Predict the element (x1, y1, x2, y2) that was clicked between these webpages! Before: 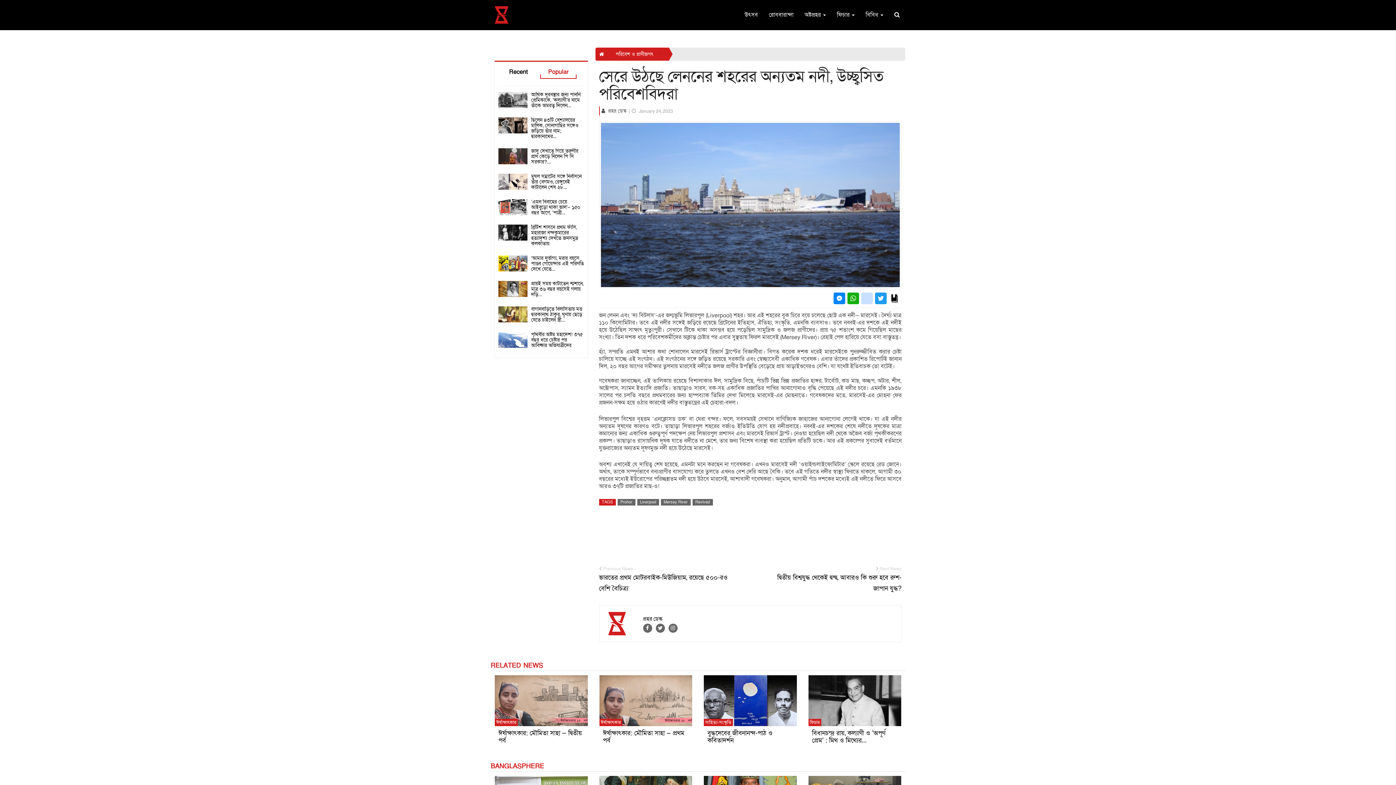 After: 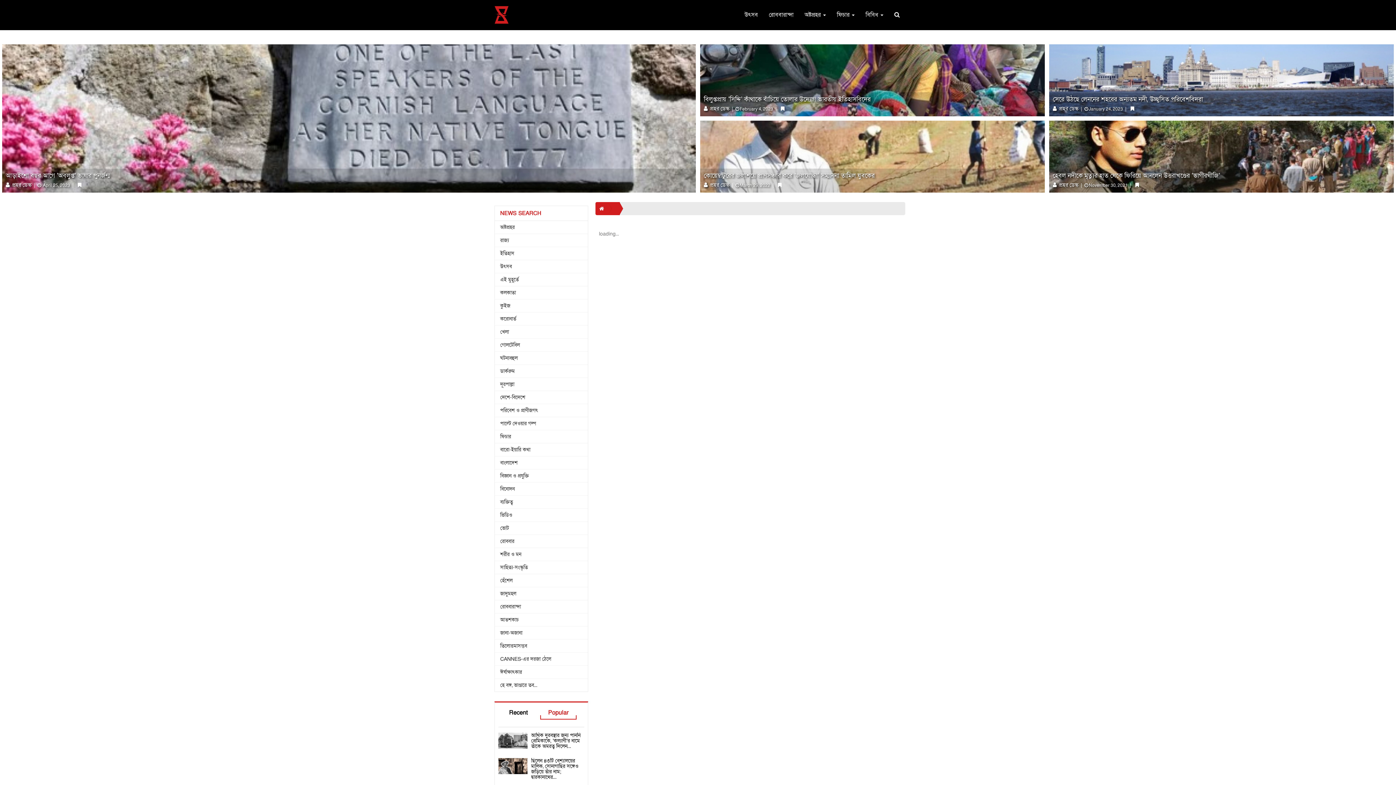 Action: label: Revived bbox: (692, 499, 712, 505)